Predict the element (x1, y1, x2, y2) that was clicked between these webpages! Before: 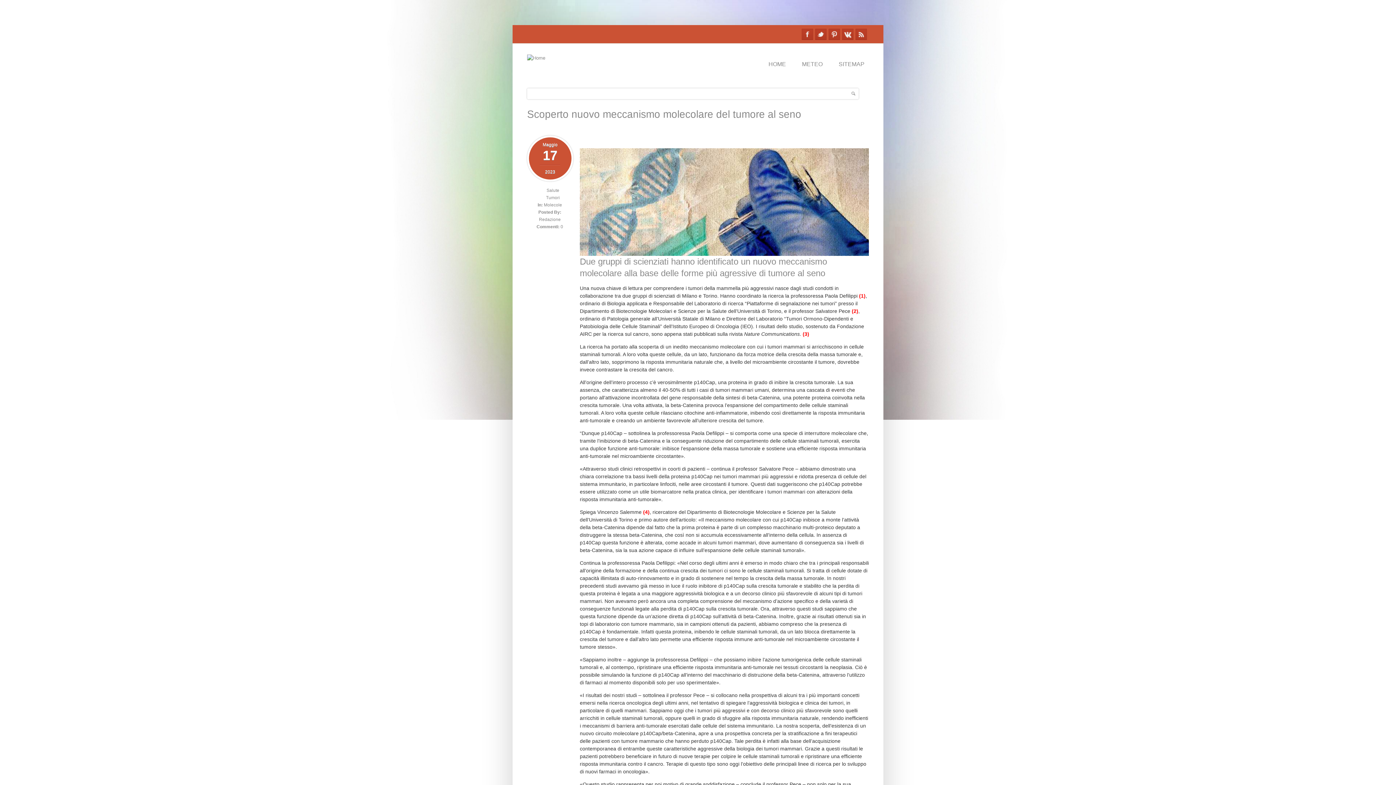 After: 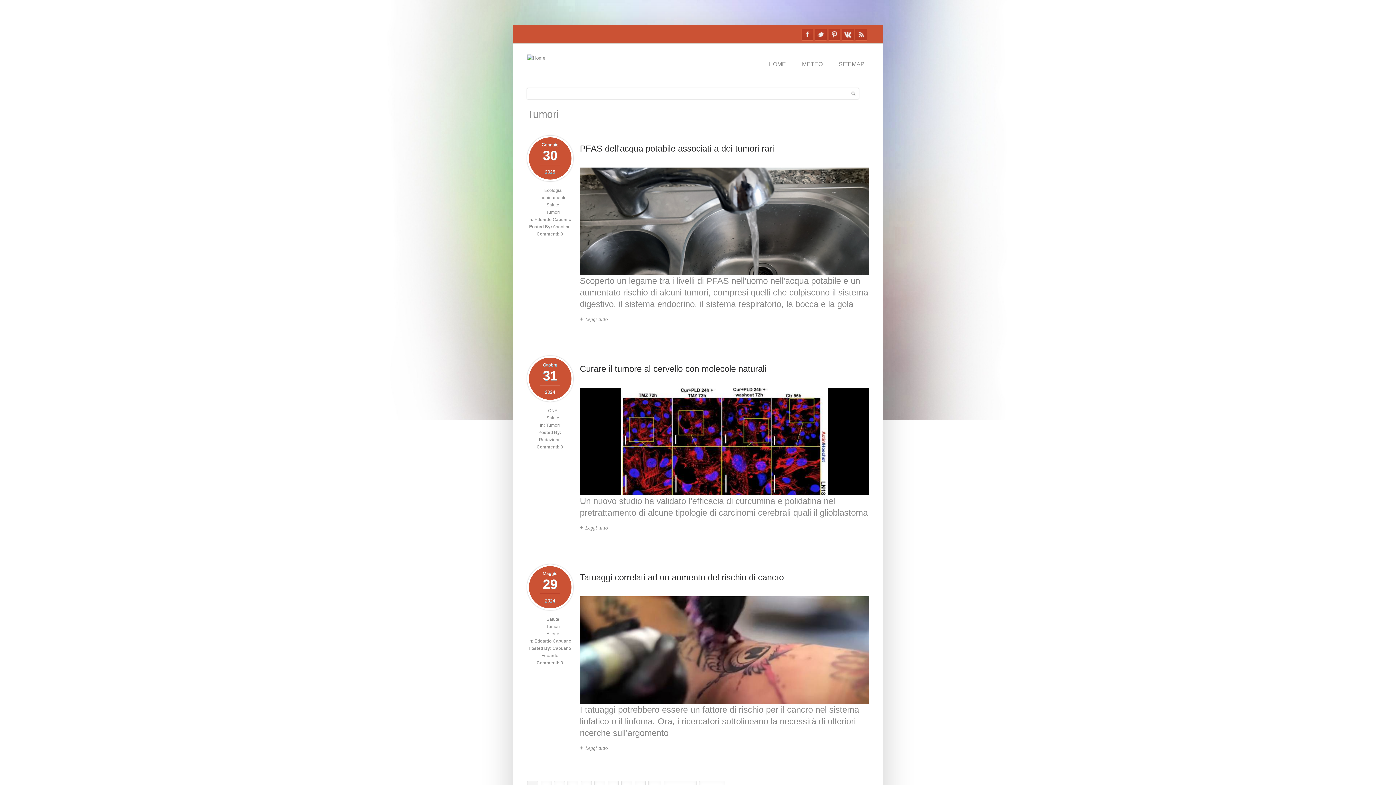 Action: bbox: (546, 195, 560, 200) label: Tumori